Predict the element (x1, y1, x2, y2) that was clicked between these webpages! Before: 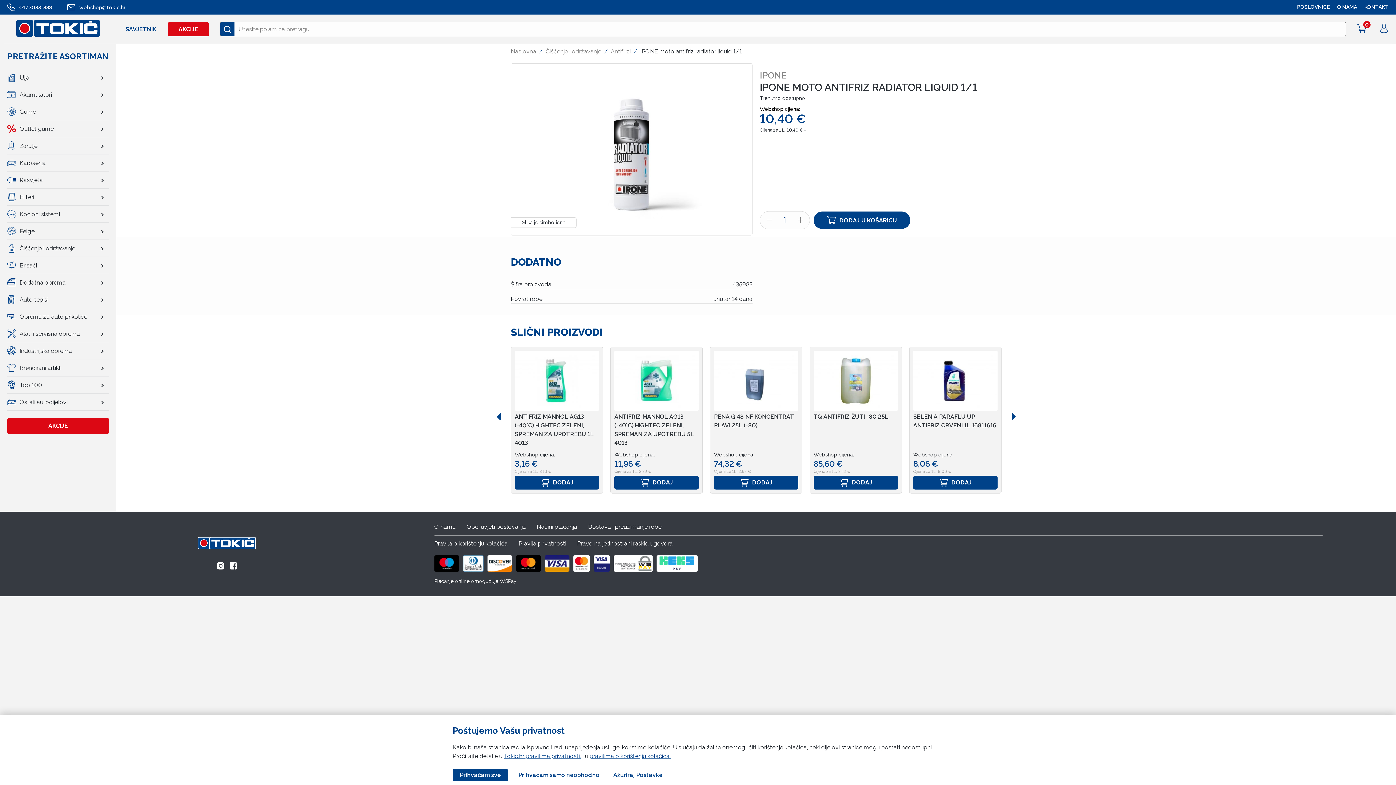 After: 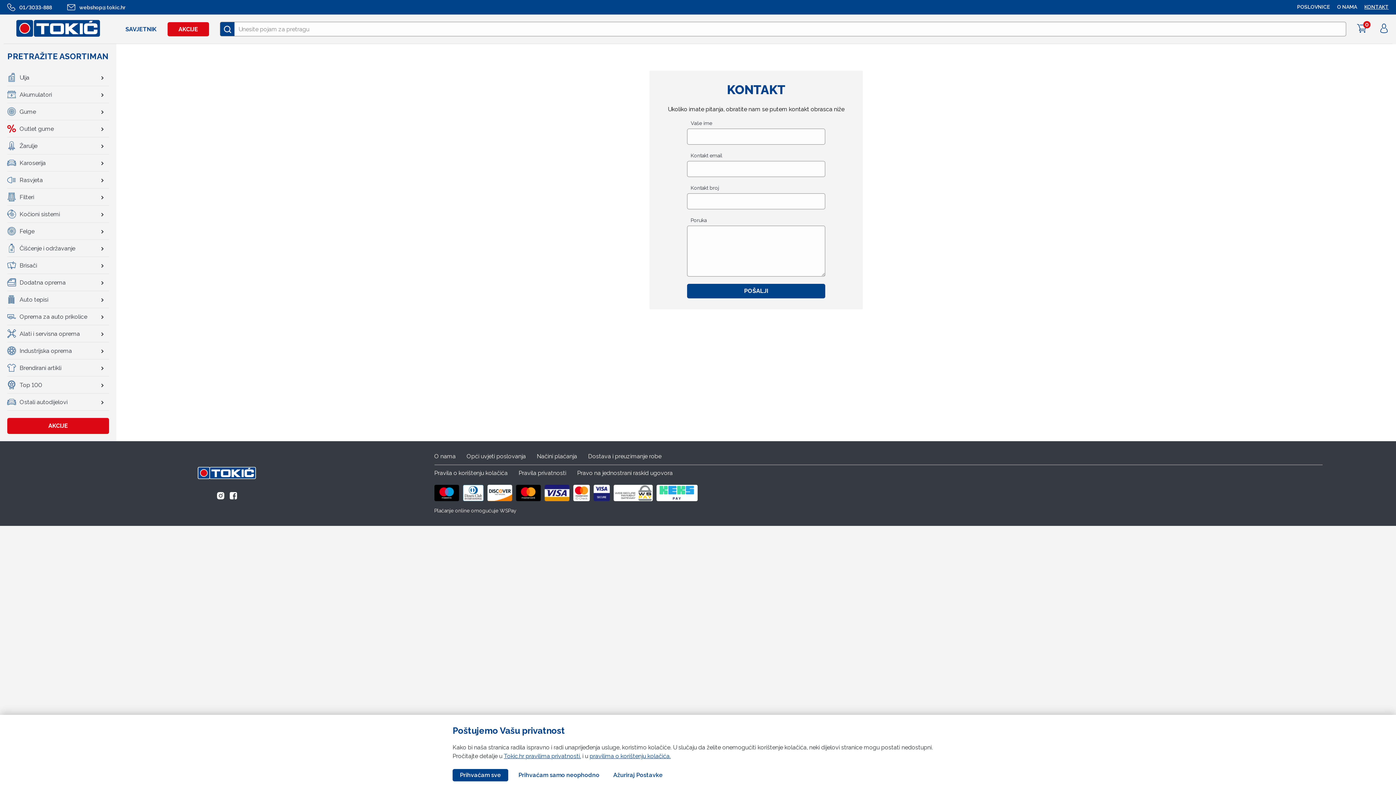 Action: label: KONTAKT bbox: (1364, 3, 1389, 9)